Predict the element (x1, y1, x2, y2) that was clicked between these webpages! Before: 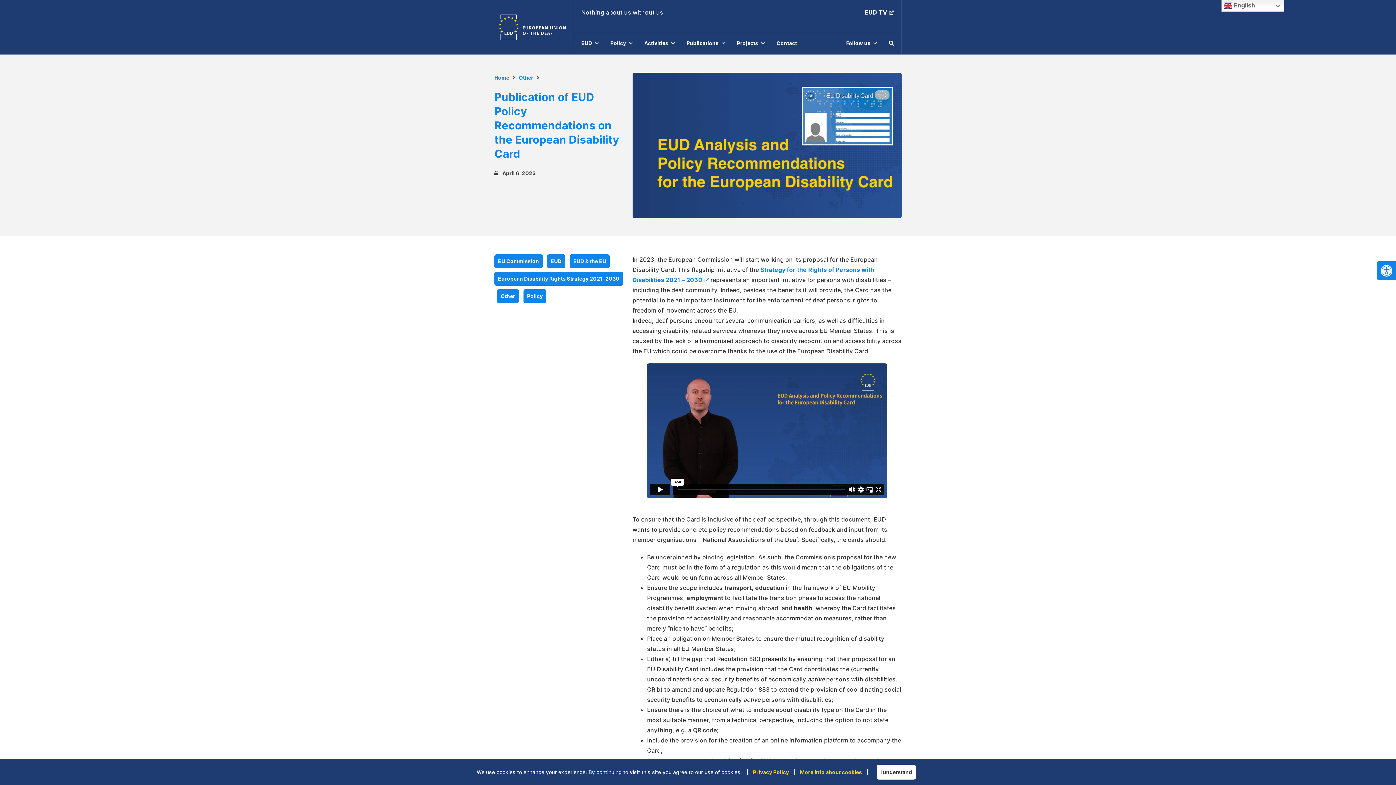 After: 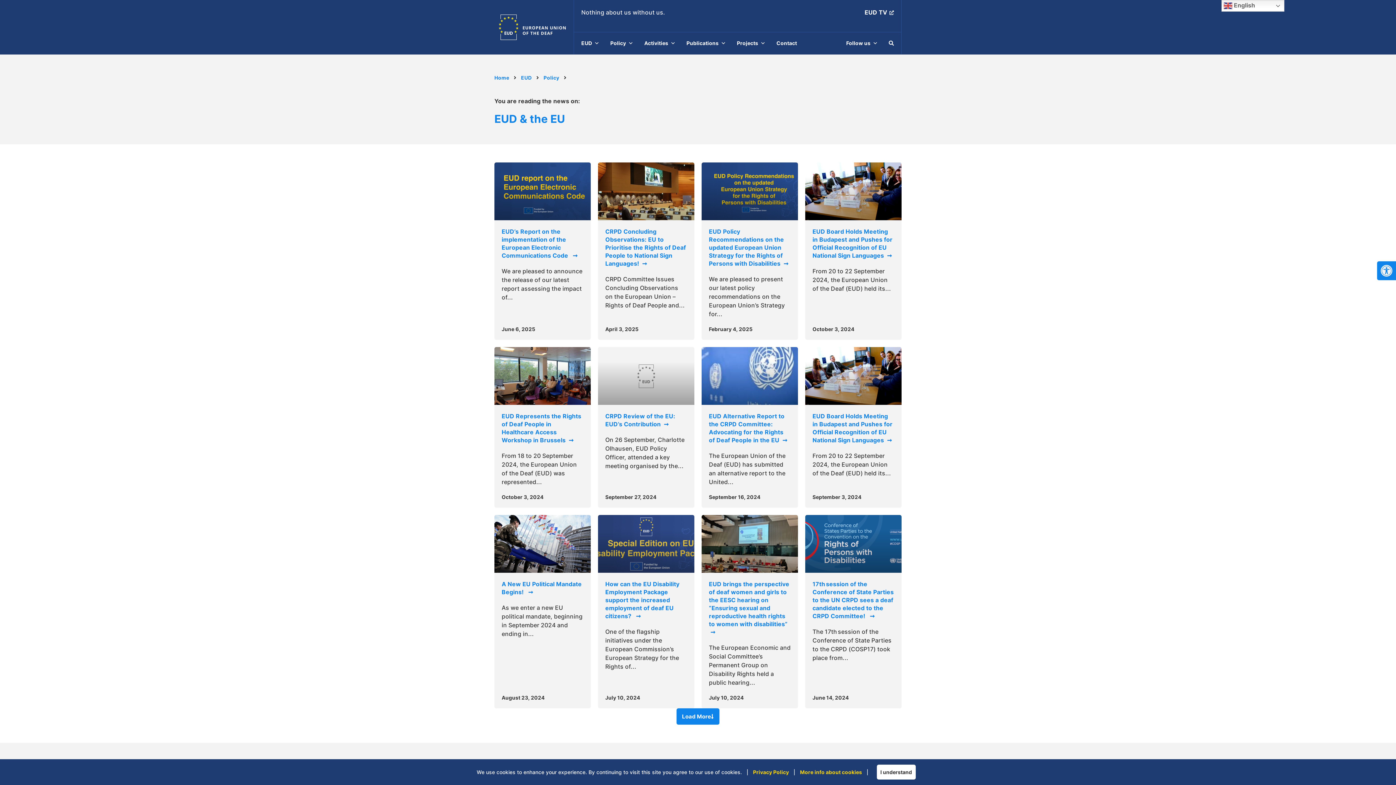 Action: bbox: (569, 254, 609, 268) label: EUD & the EU